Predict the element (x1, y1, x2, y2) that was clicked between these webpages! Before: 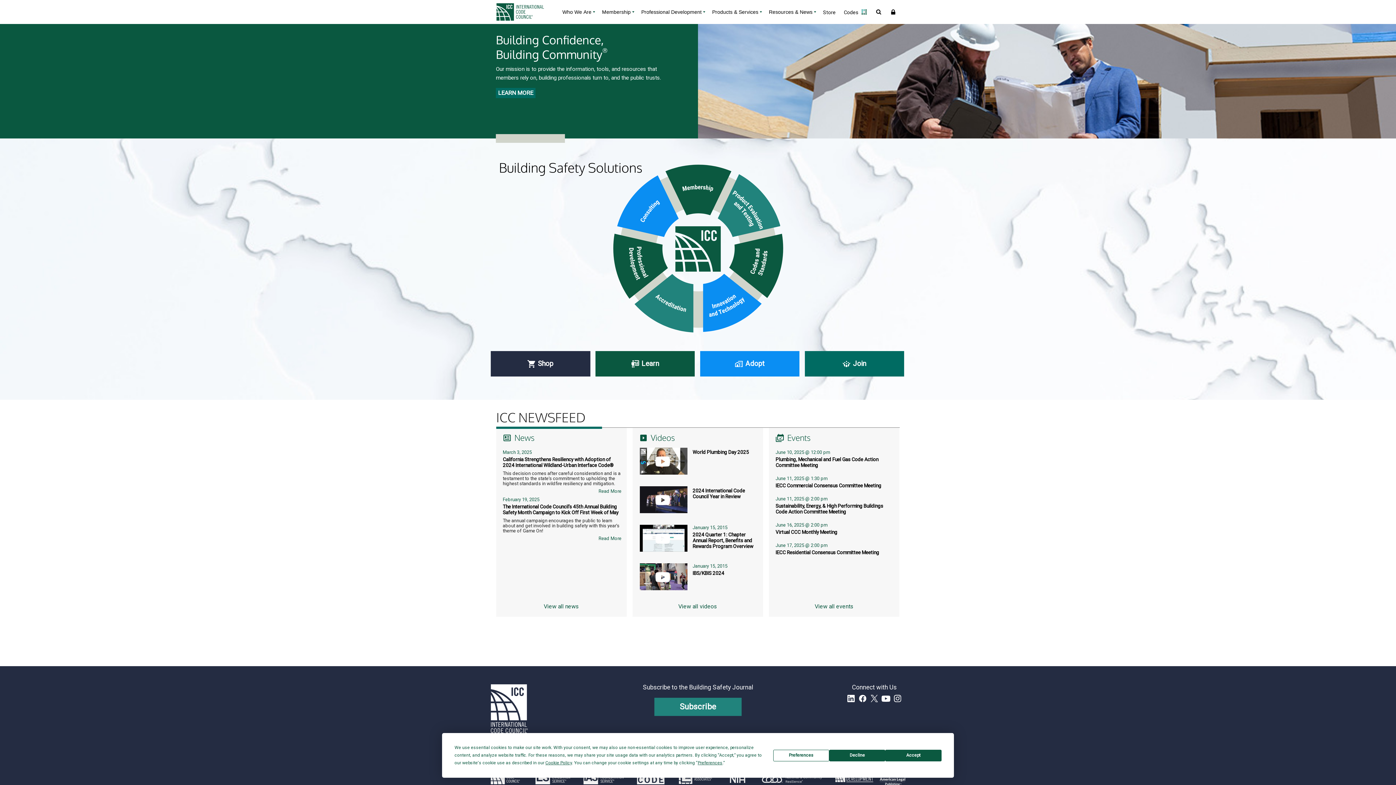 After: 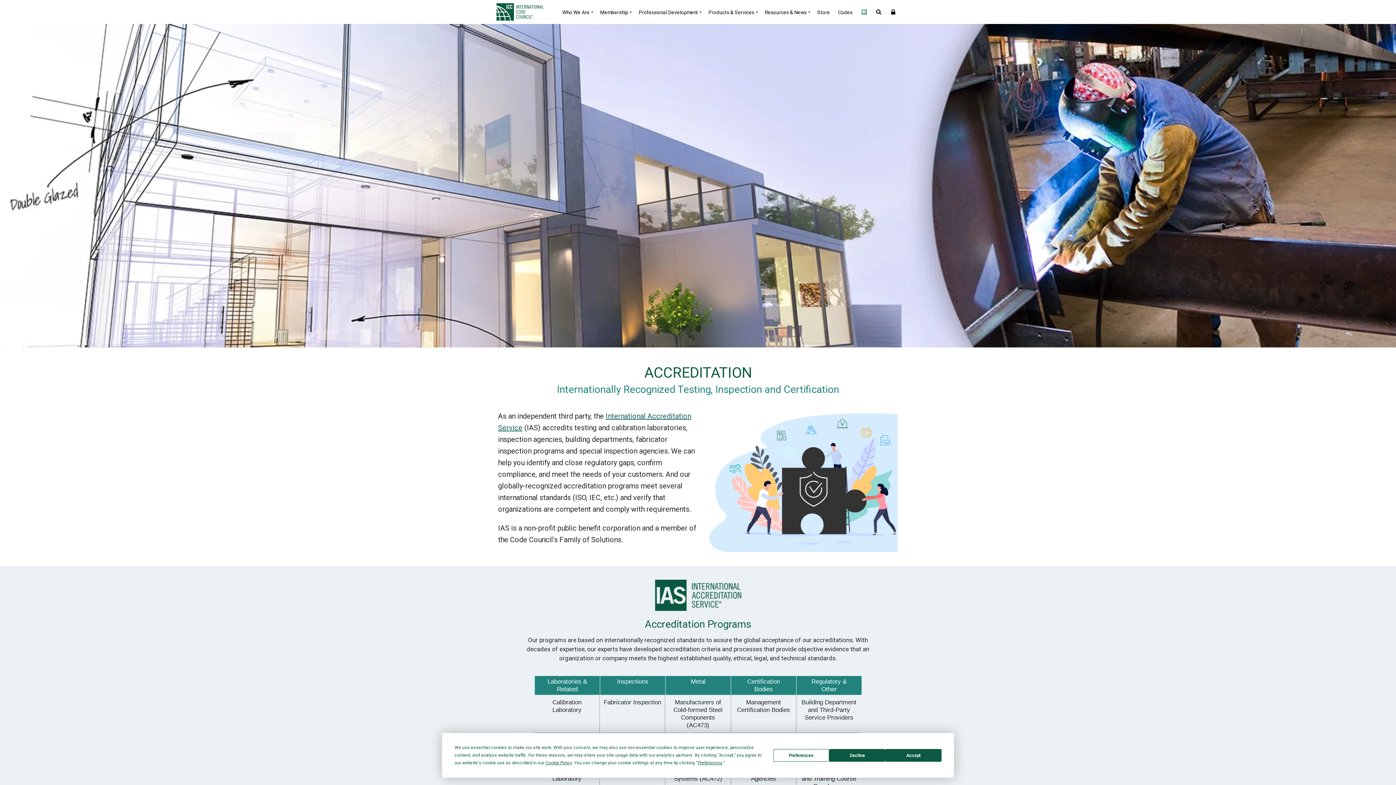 Action: label: Accreditation bbox: (634, 273, 693, 332)